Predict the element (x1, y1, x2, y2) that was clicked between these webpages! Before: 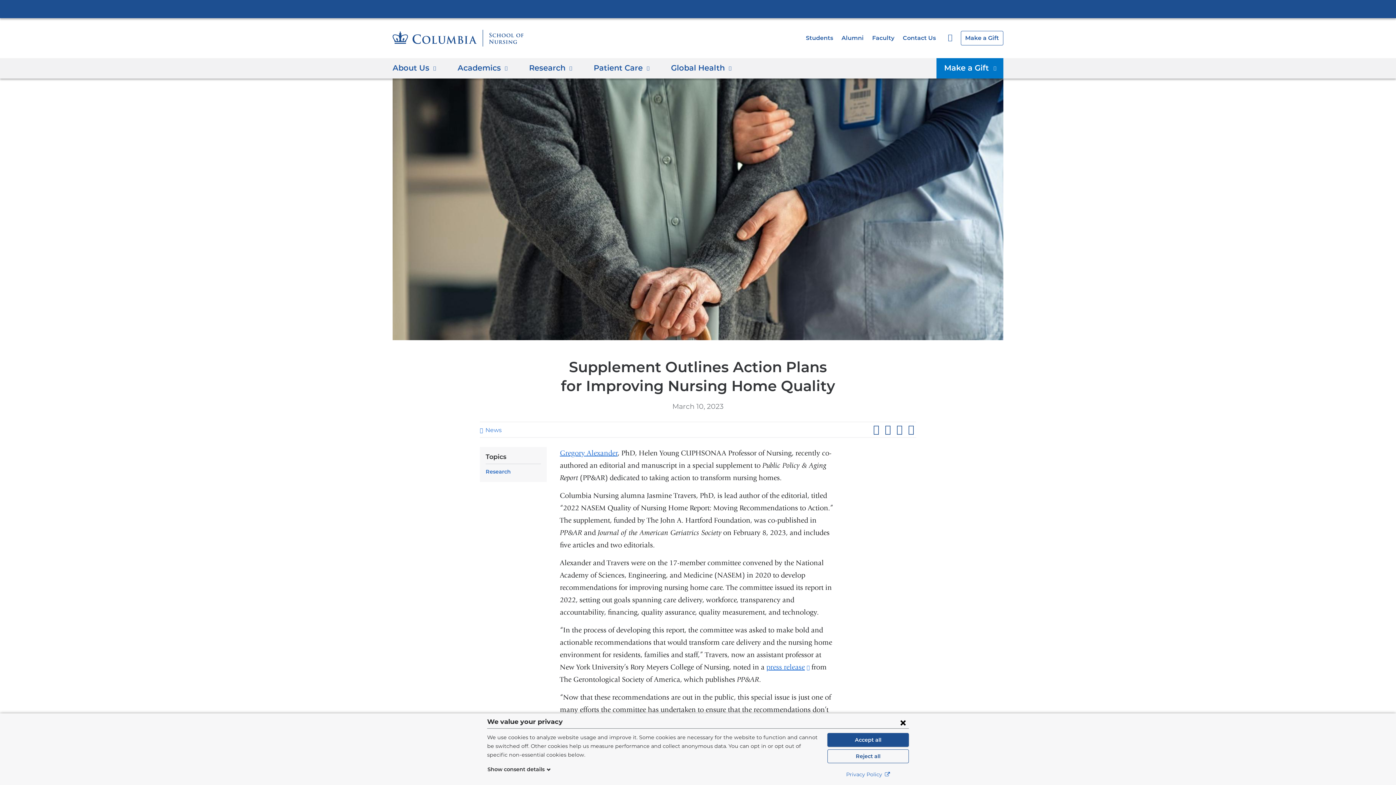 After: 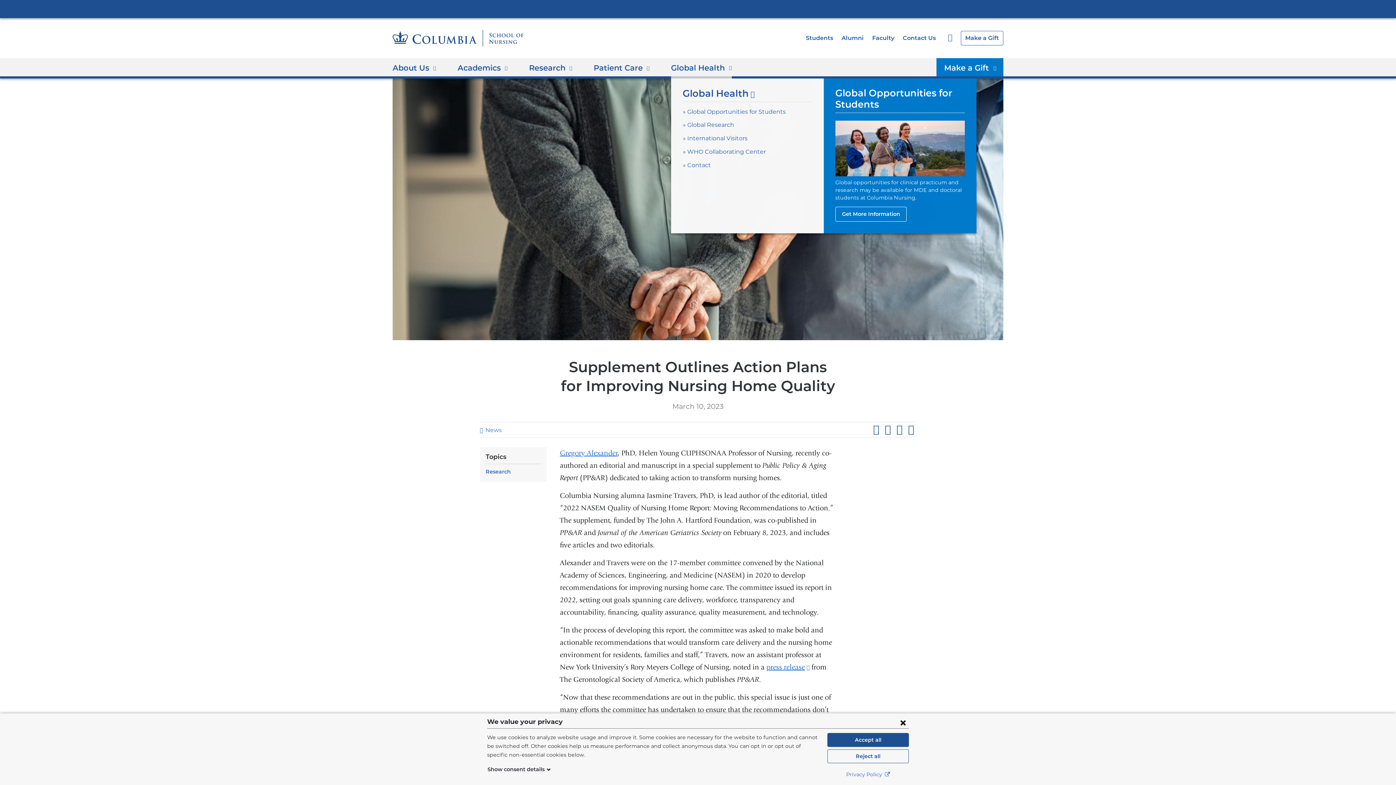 Action: label: Global Health bbox: (671, 58, 731, 78)